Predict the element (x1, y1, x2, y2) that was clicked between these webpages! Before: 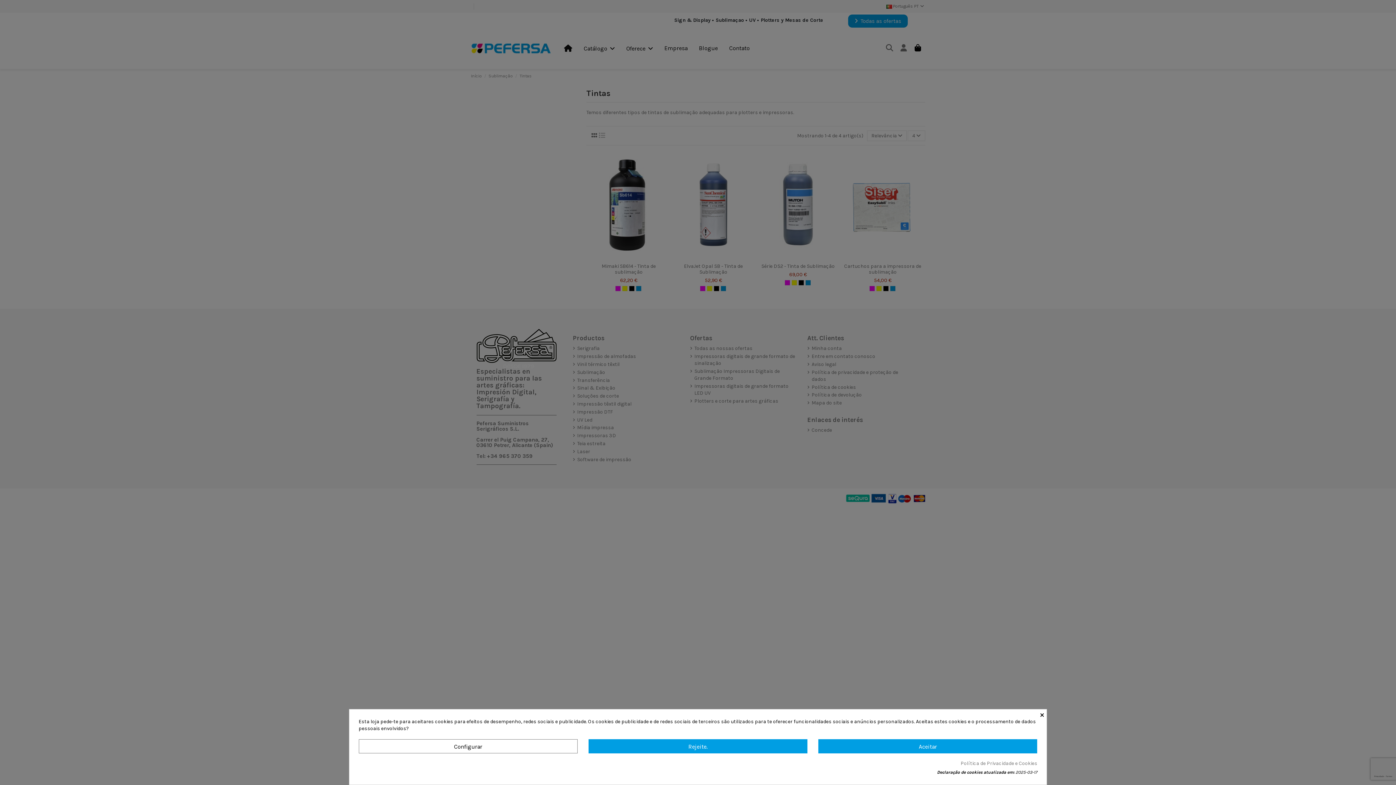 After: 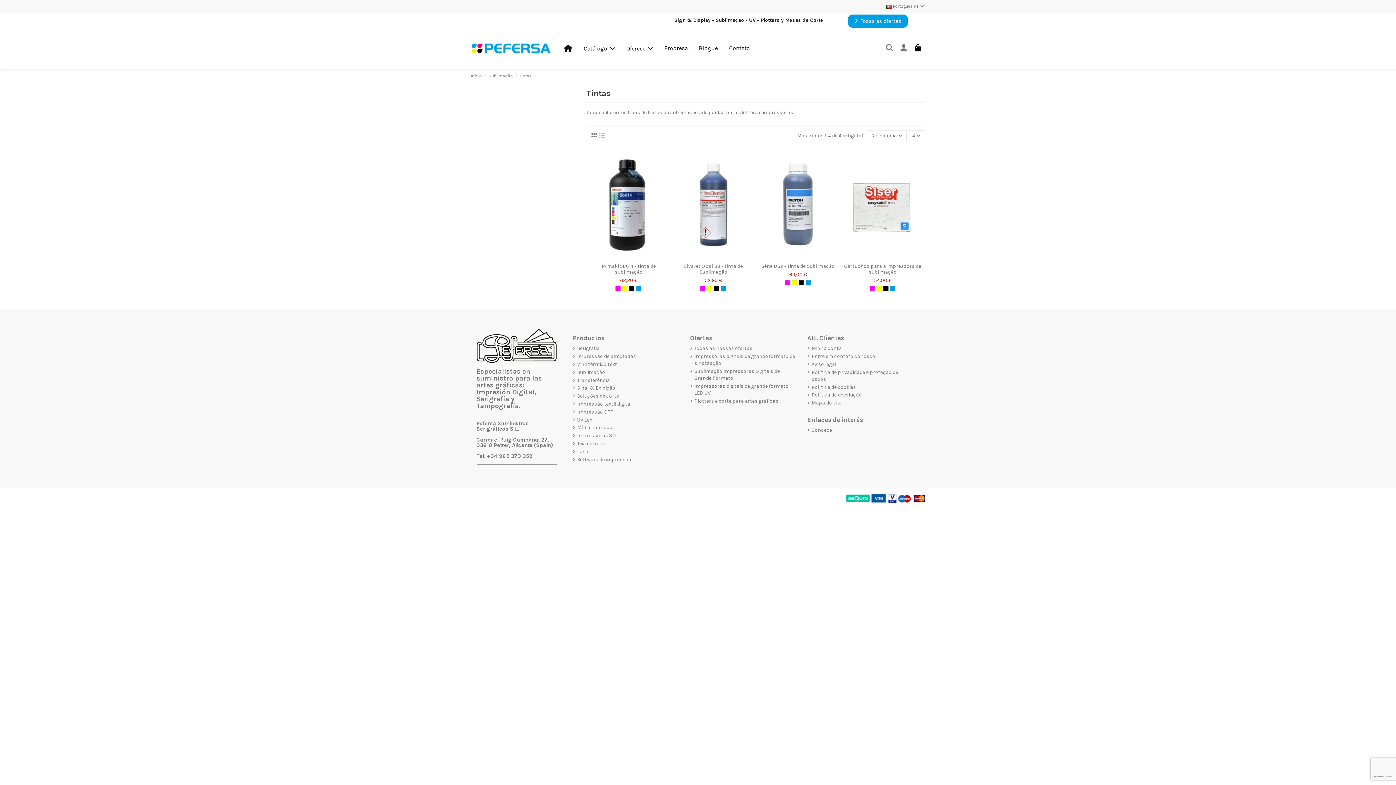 Action: bbox: (1040, 709, 1046, 718) label: ×